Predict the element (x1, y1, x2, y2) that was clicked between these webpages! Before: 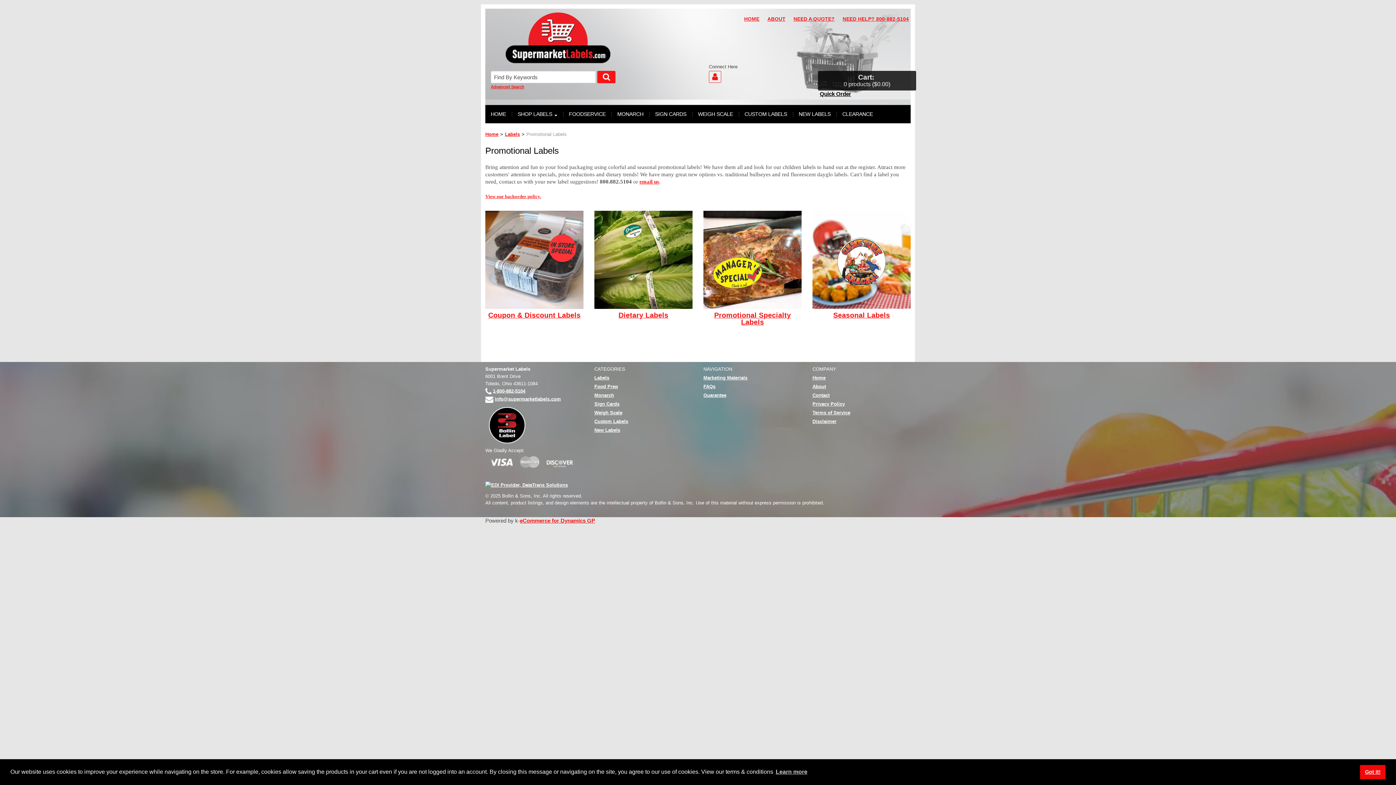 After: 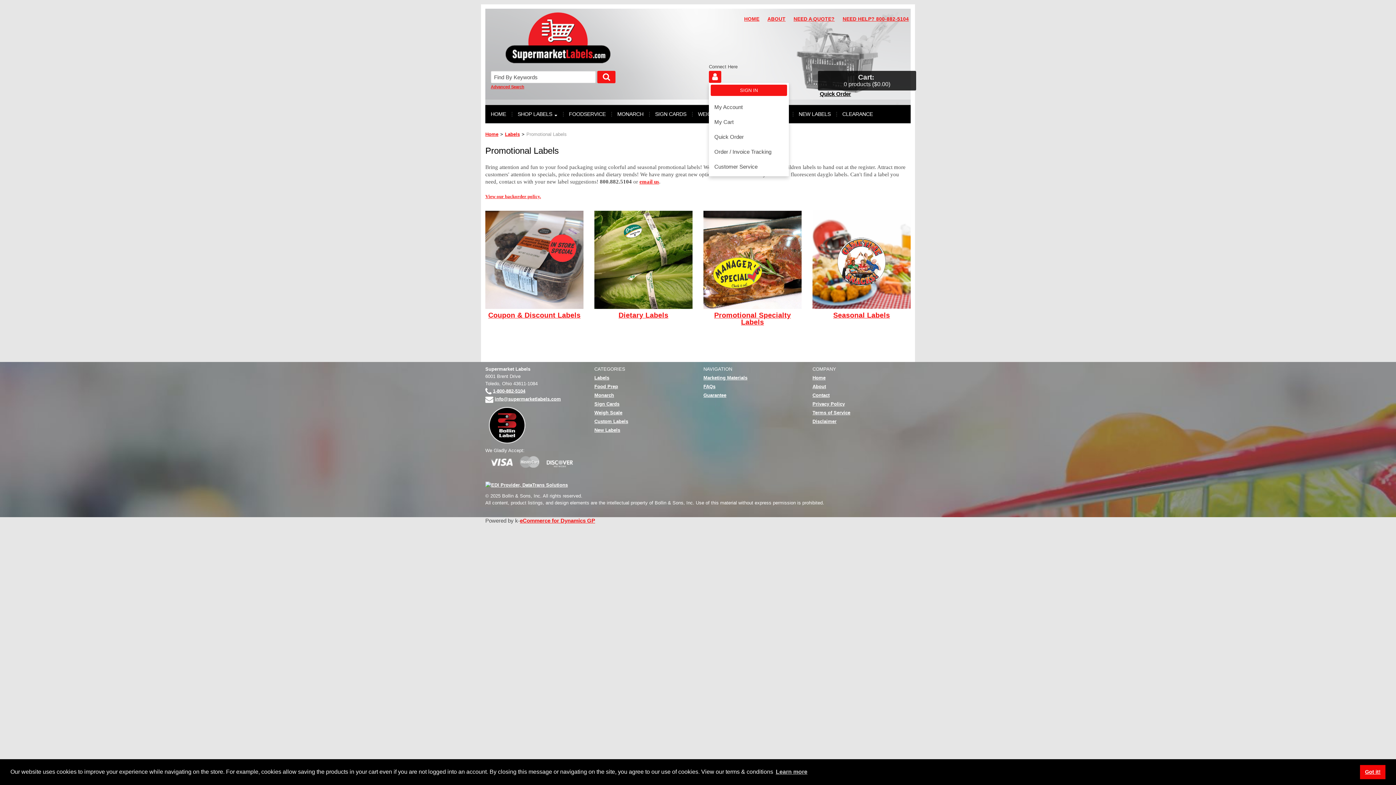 Action: bbox: (709, 70, 721, 82)